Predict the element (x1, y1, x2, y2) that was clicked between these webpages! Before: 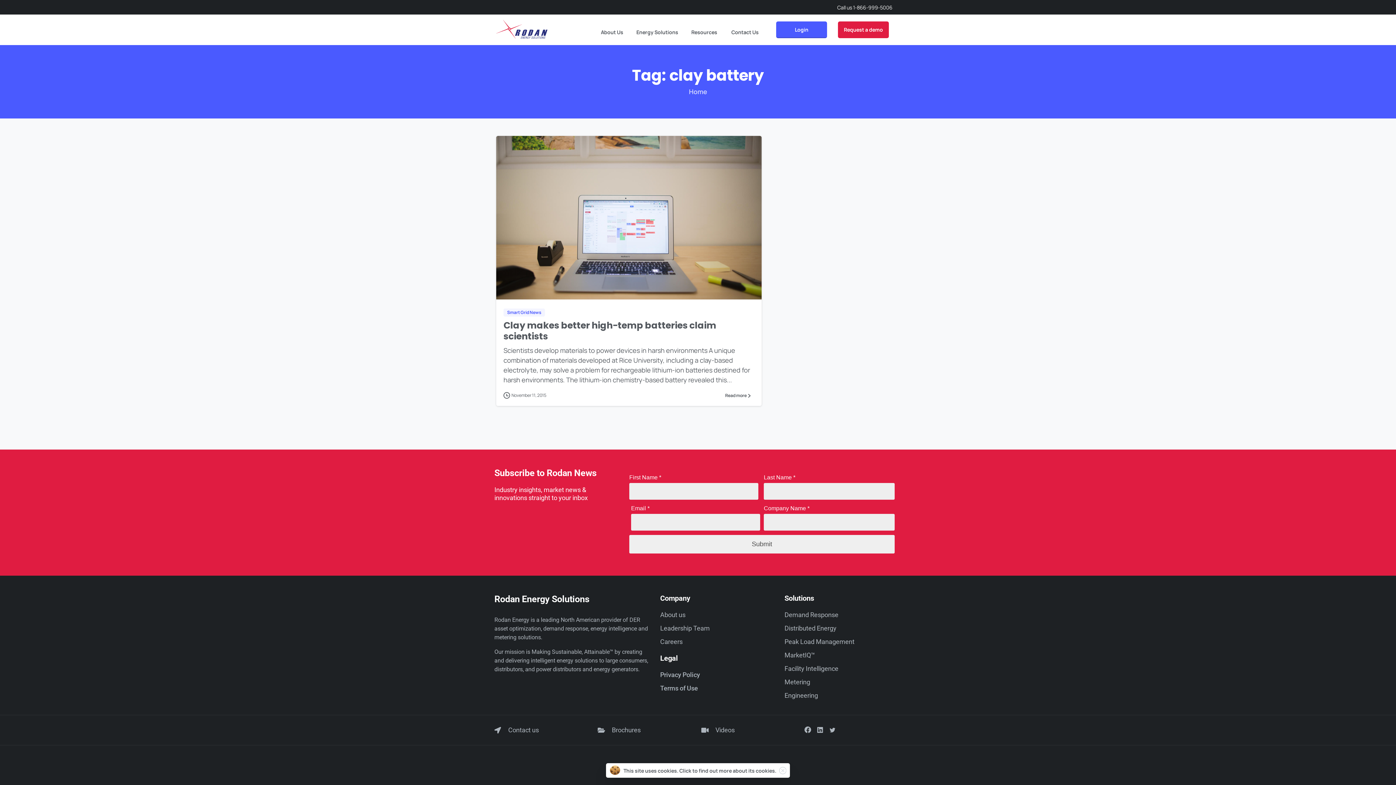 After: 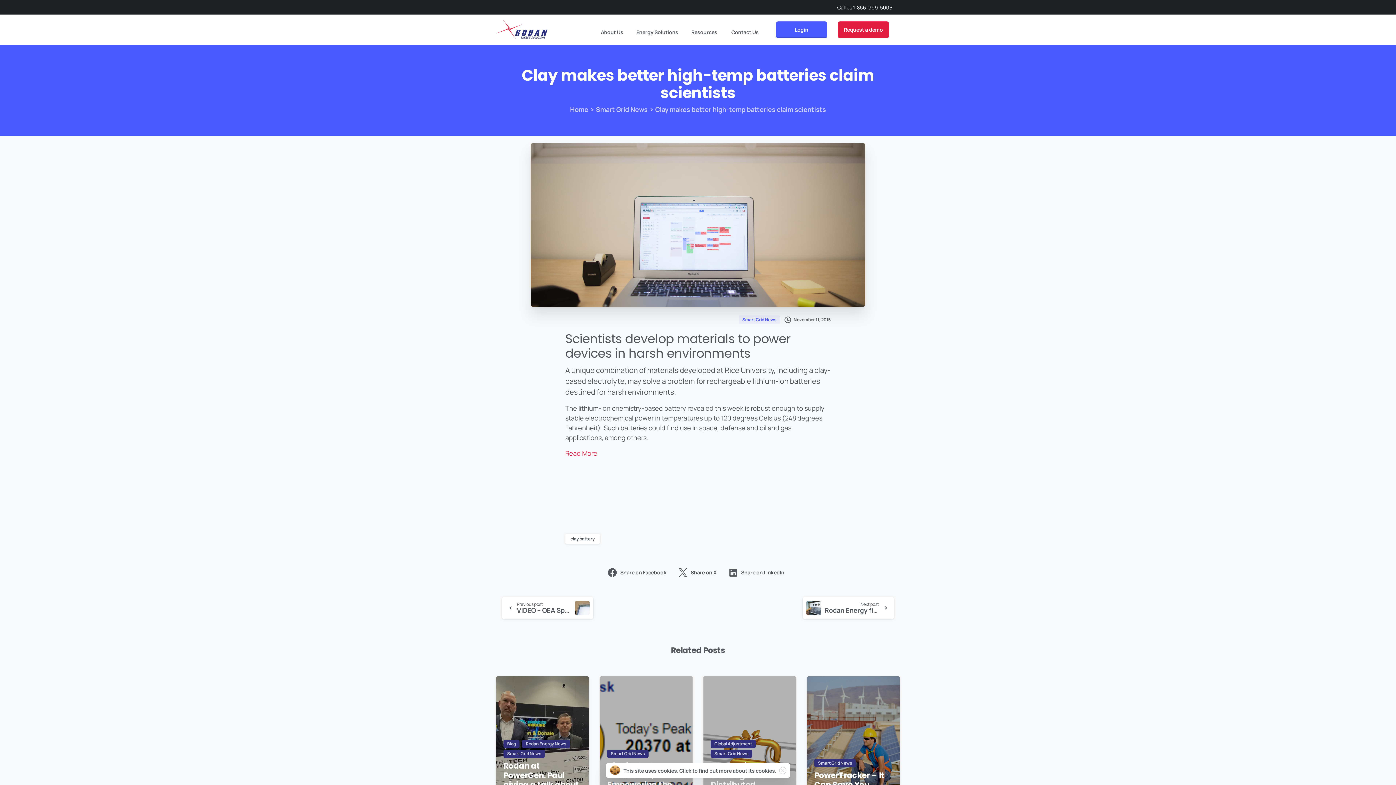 Action: label: Clay makes better high-temp batteries claim scientists bbox: (503, 319, 716, 342)